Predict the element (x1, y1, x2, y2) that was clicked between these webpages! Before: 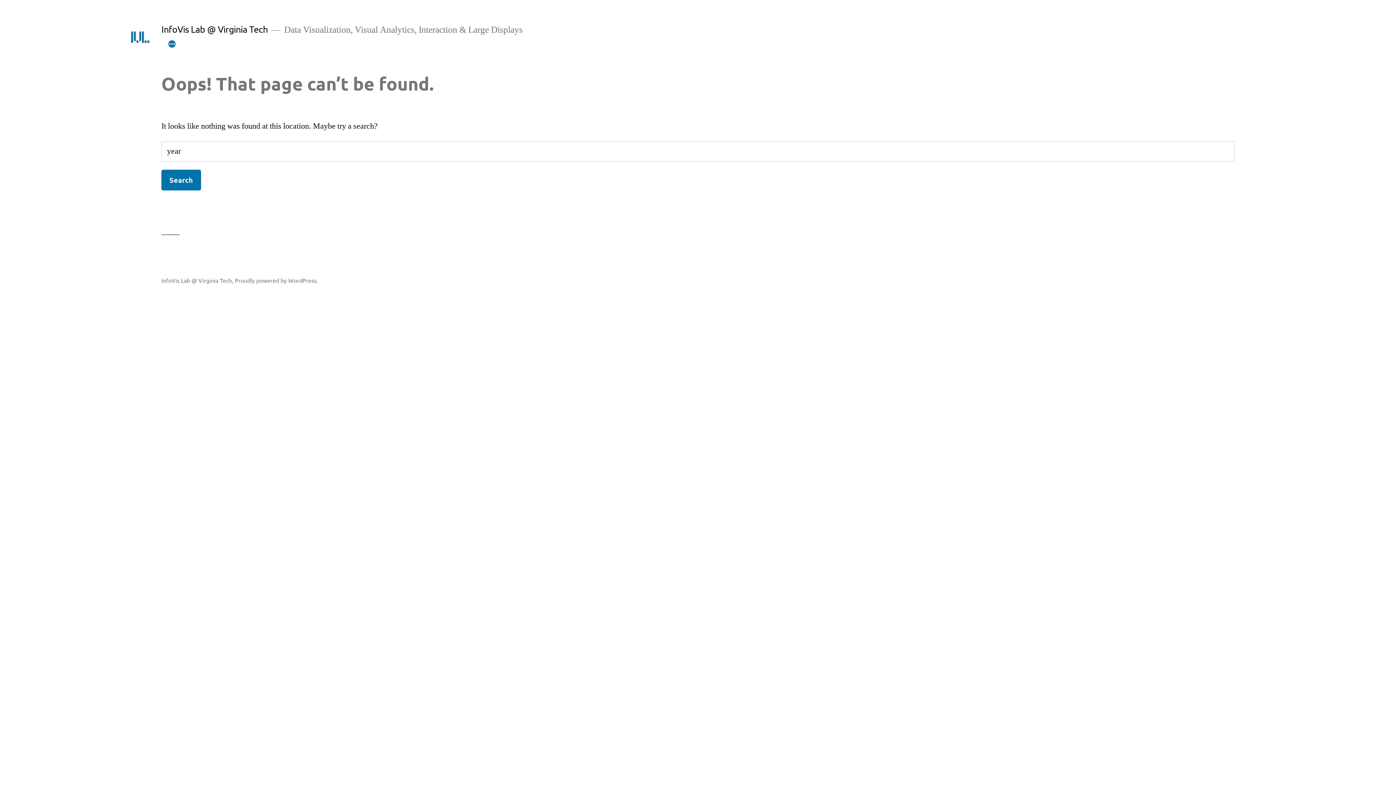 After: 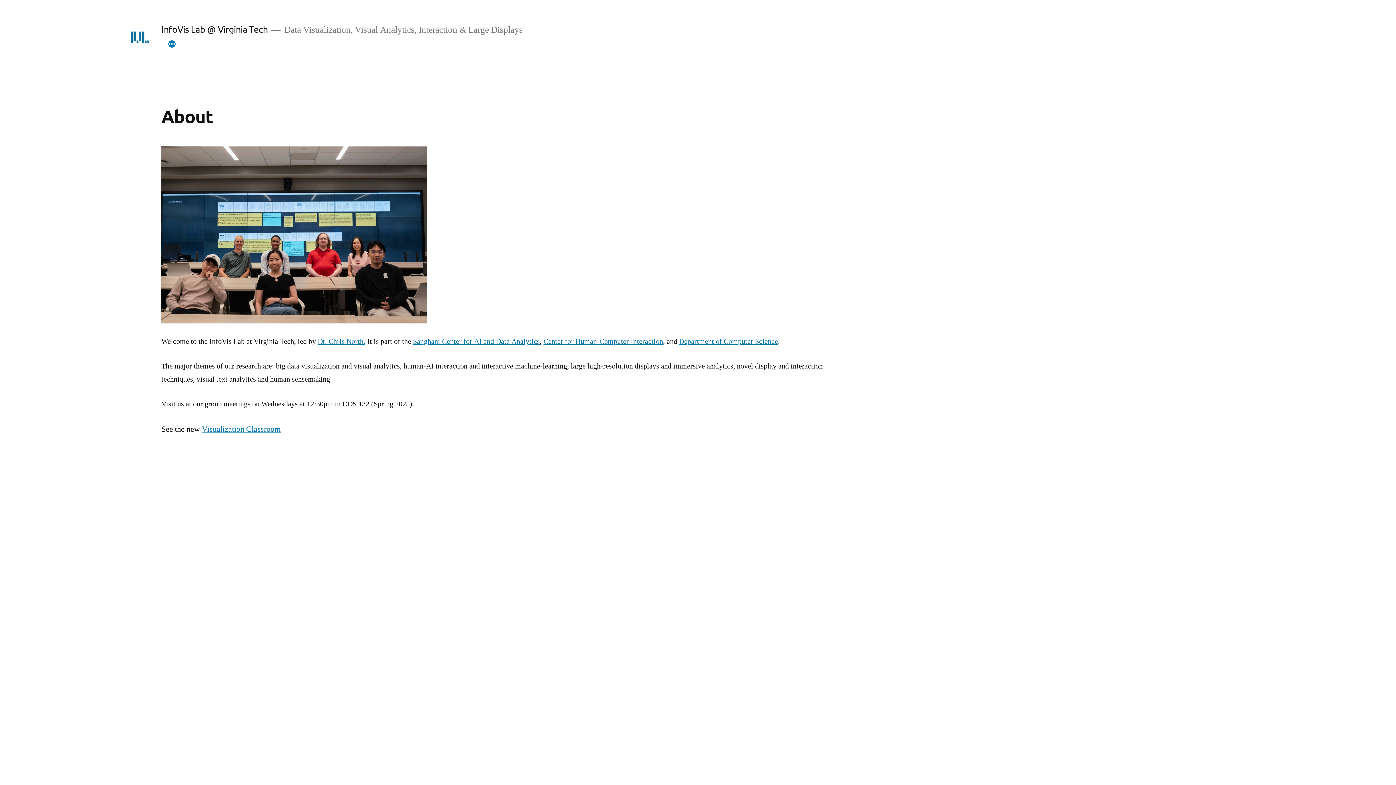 Action: bbox: (161, 276, 232, 283) label: InfoVis Lab @ Virginia Tech